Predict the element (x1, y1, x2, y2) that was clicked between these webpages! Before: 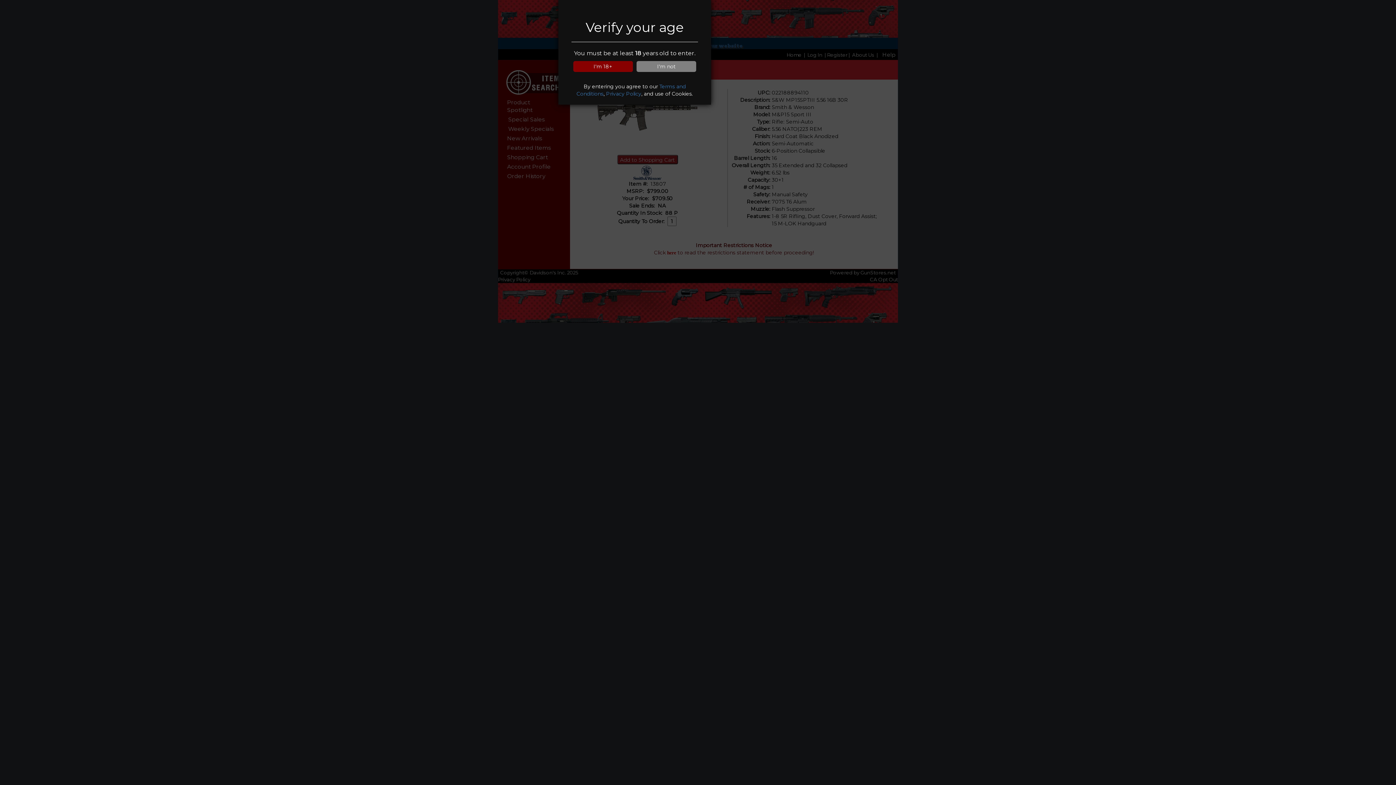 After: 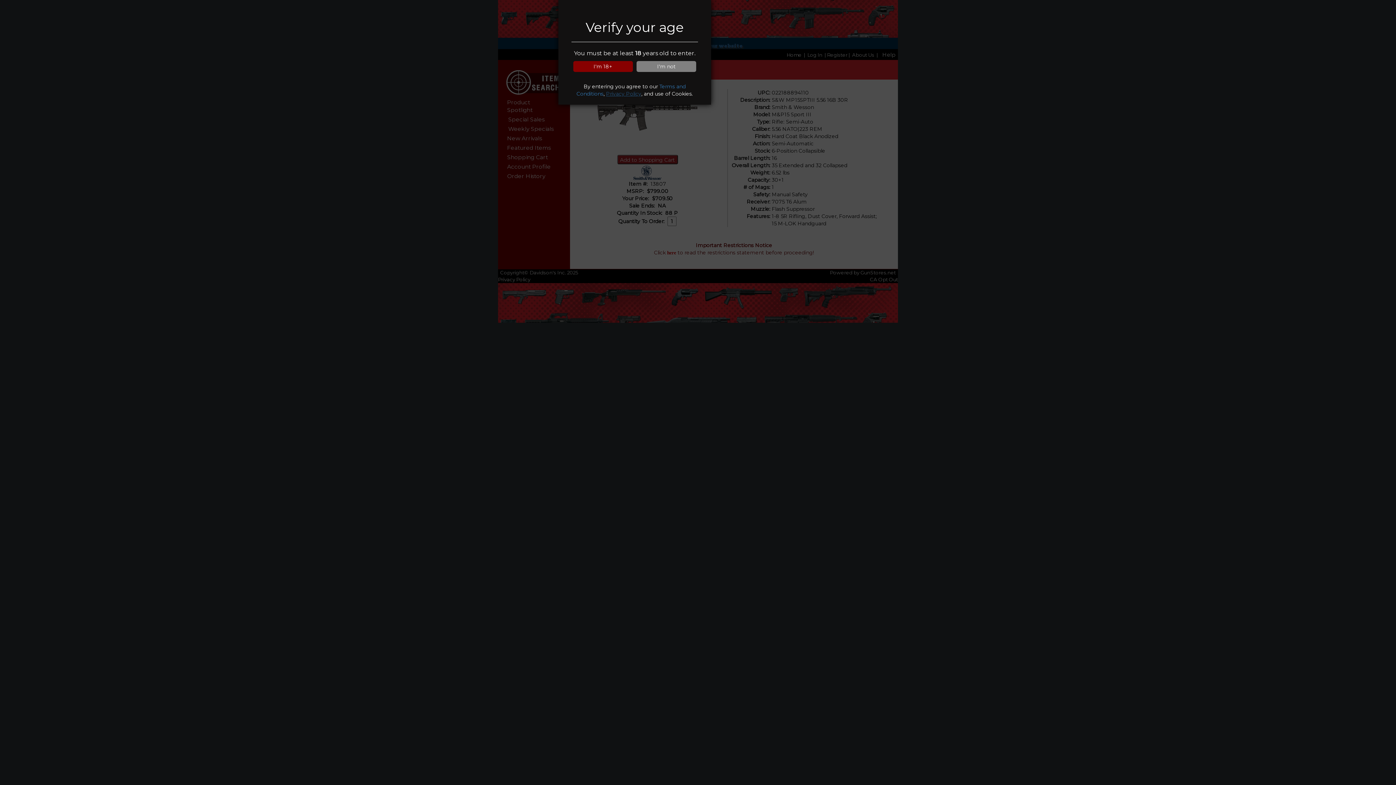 Action: bbox: (606, 90, 641, 97) label: Privacy Policy